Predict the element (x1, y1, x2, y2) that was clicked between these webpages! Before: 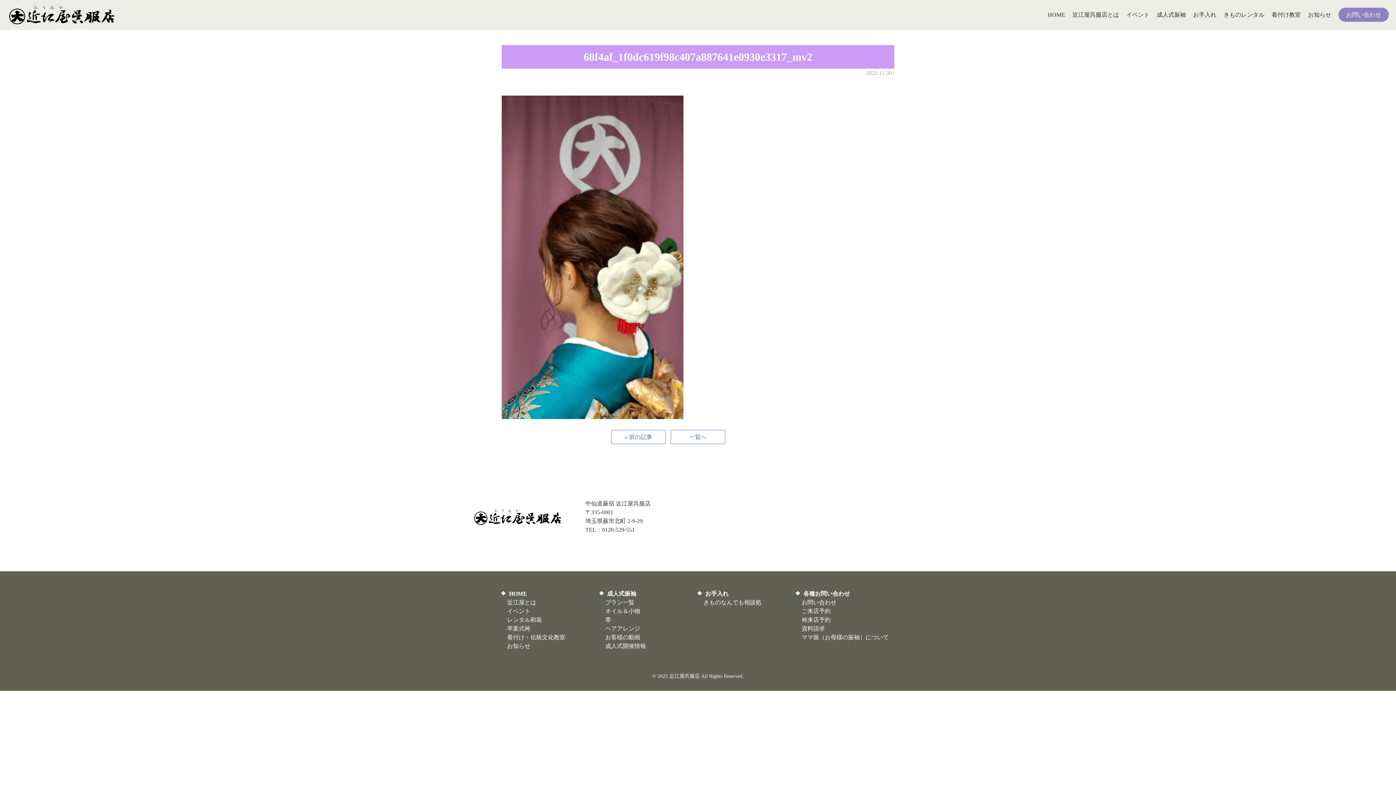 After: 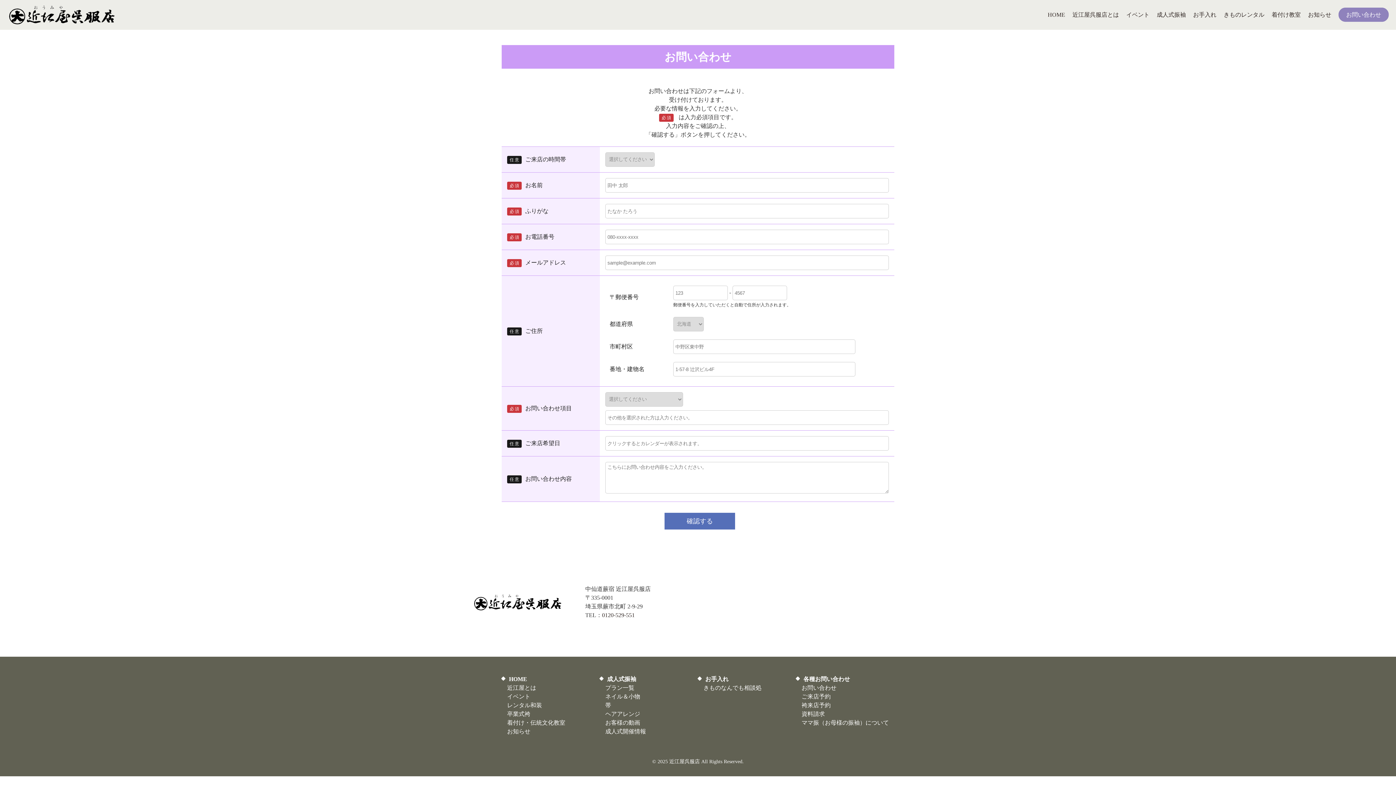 Action: bbox: (796, 599, 836, 605) label: お問い合わせ